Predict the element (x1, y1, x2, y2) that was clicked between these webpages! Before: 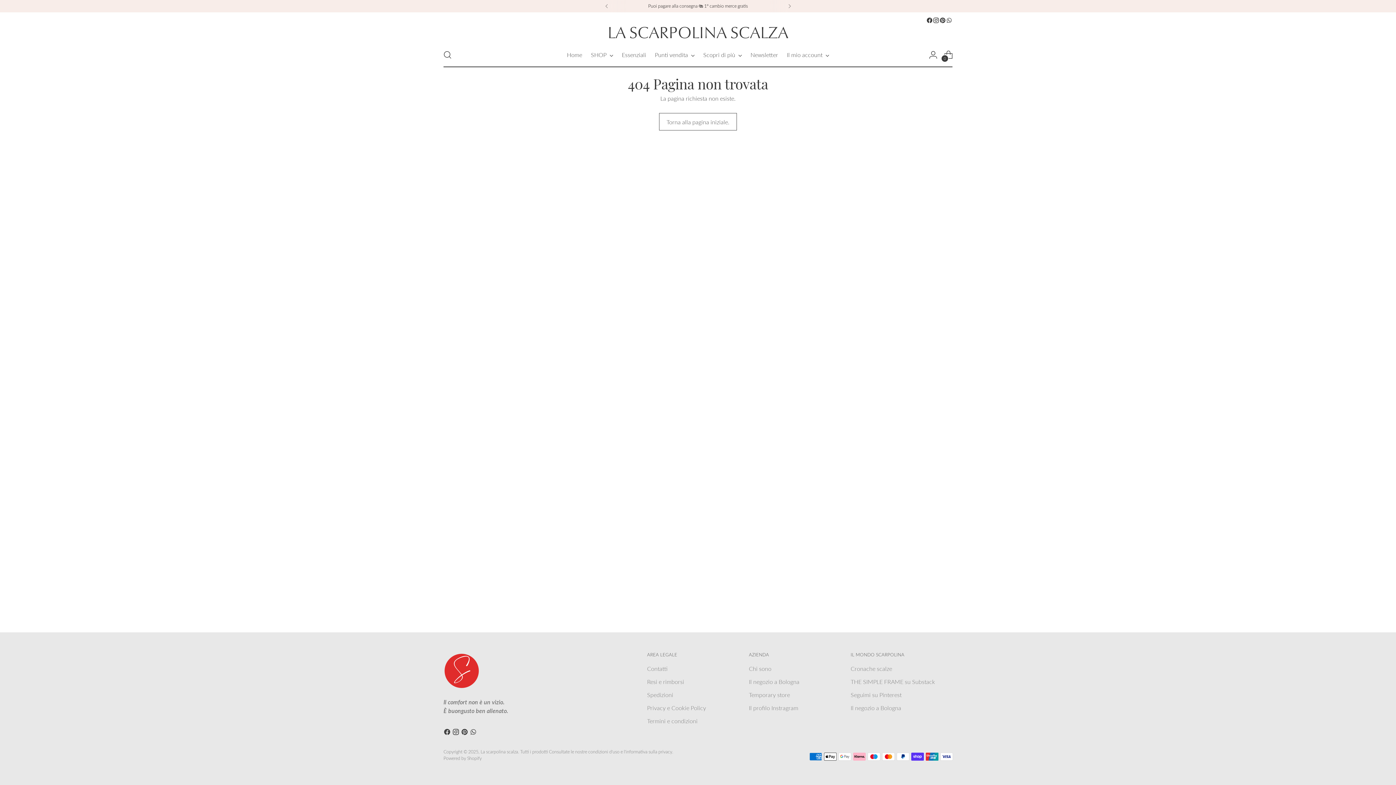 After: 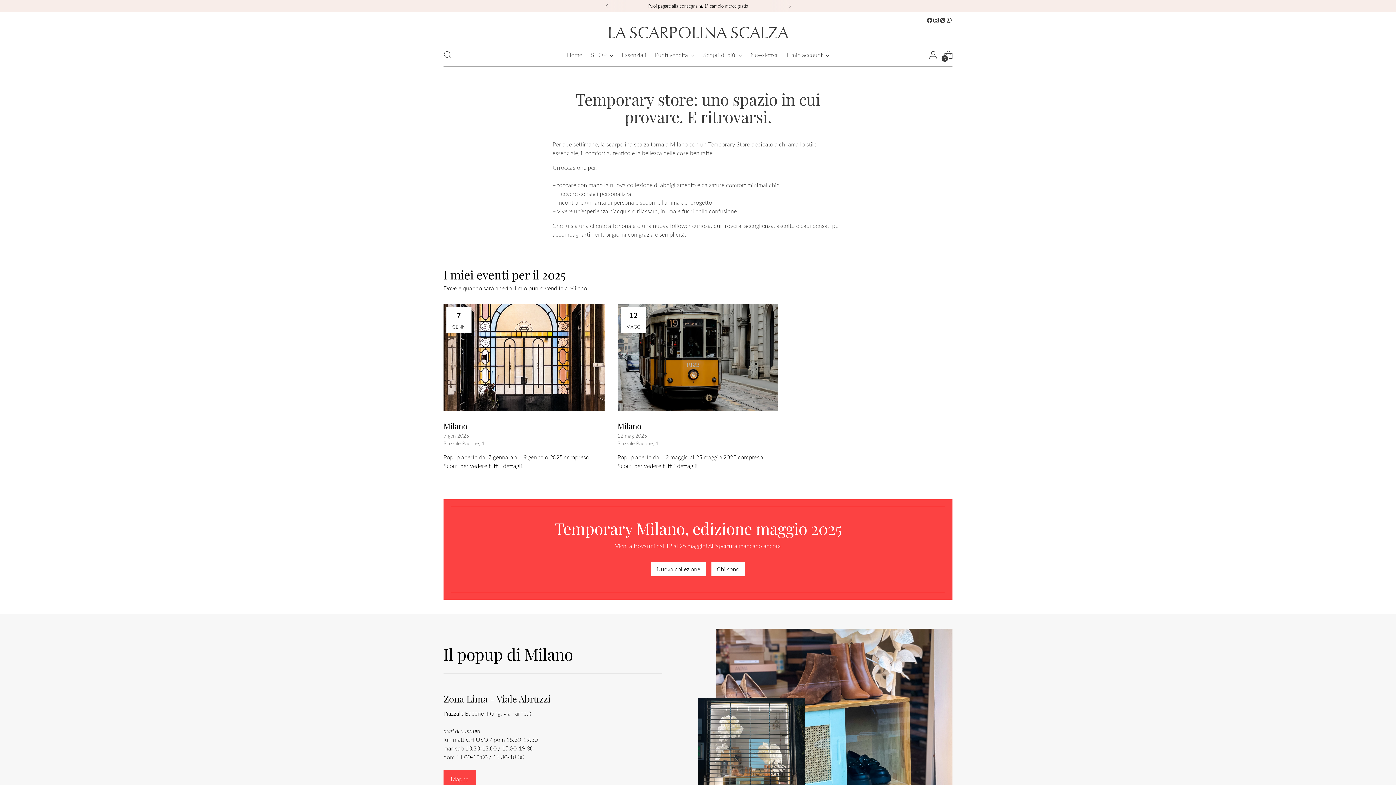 Action: label: Temporary store bbox: (749, 691, 790, 698)